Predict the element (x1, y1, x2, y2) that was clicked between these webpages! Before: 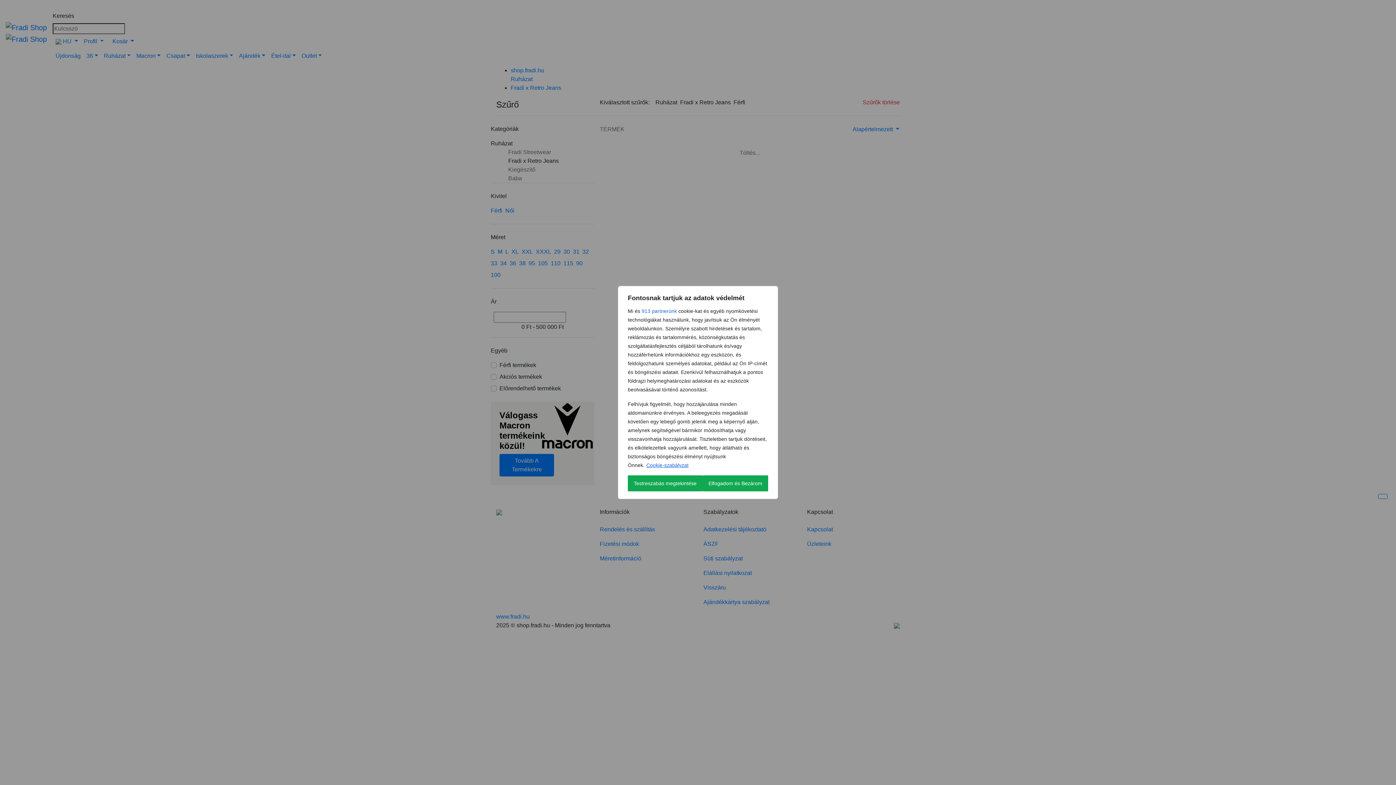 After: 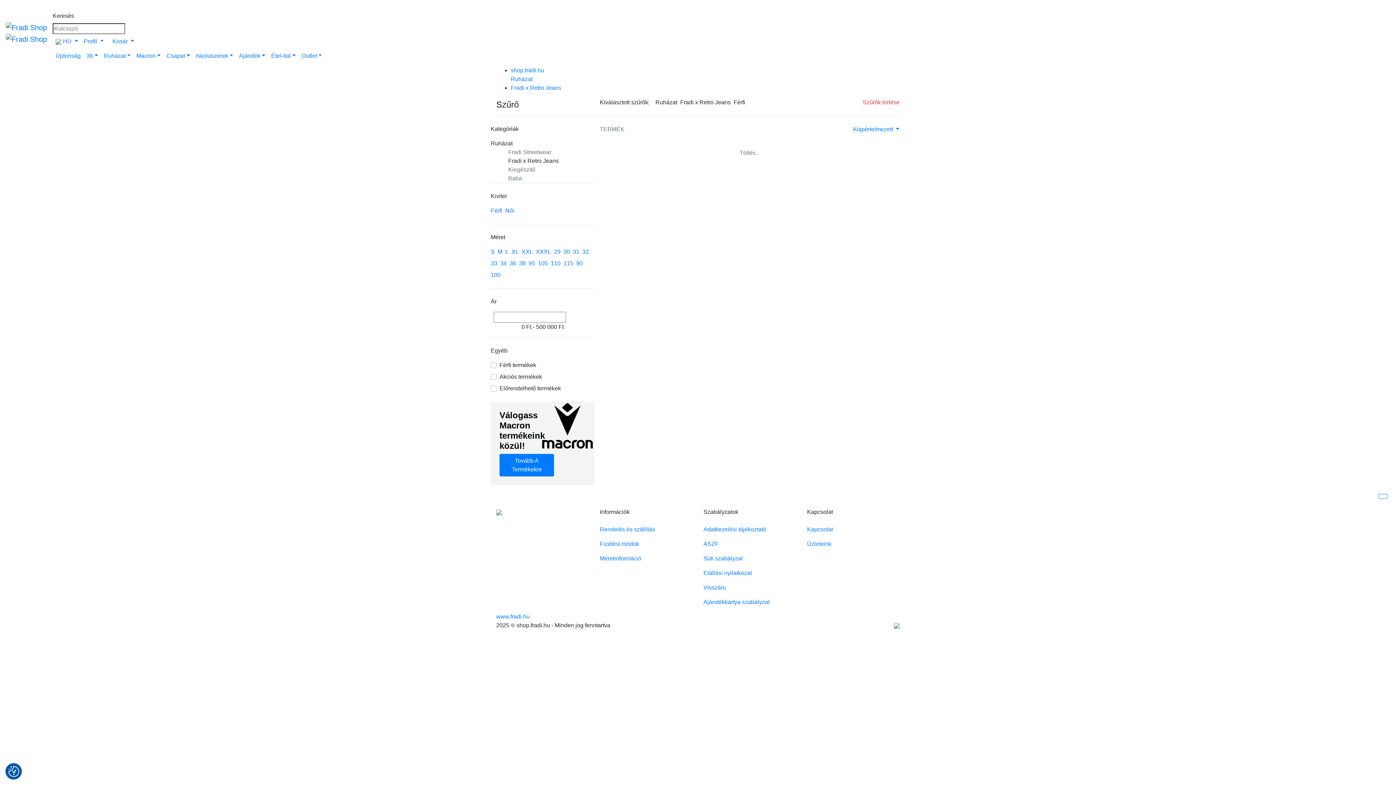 Action: bbox: (702, 475, 768, 491) label: Elfogadom és Bezárom